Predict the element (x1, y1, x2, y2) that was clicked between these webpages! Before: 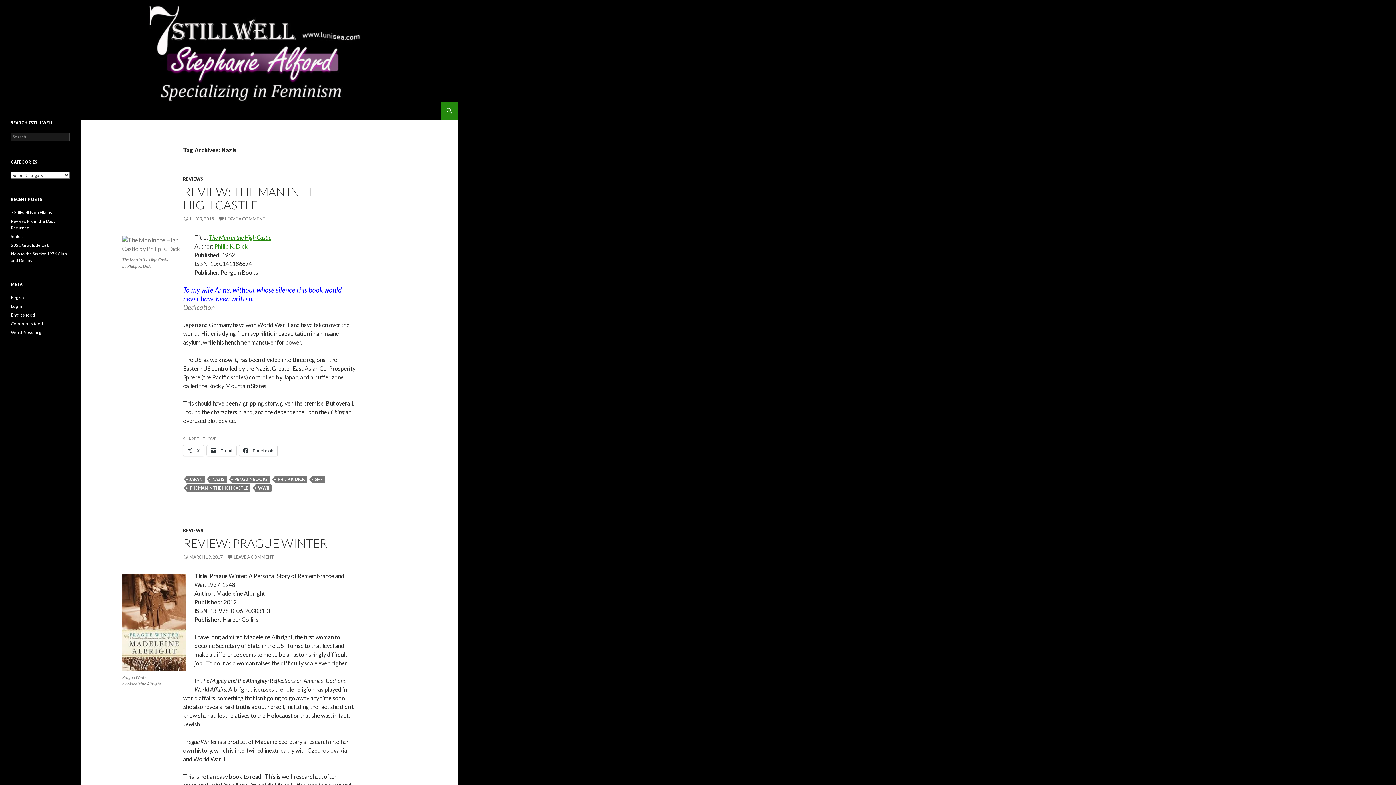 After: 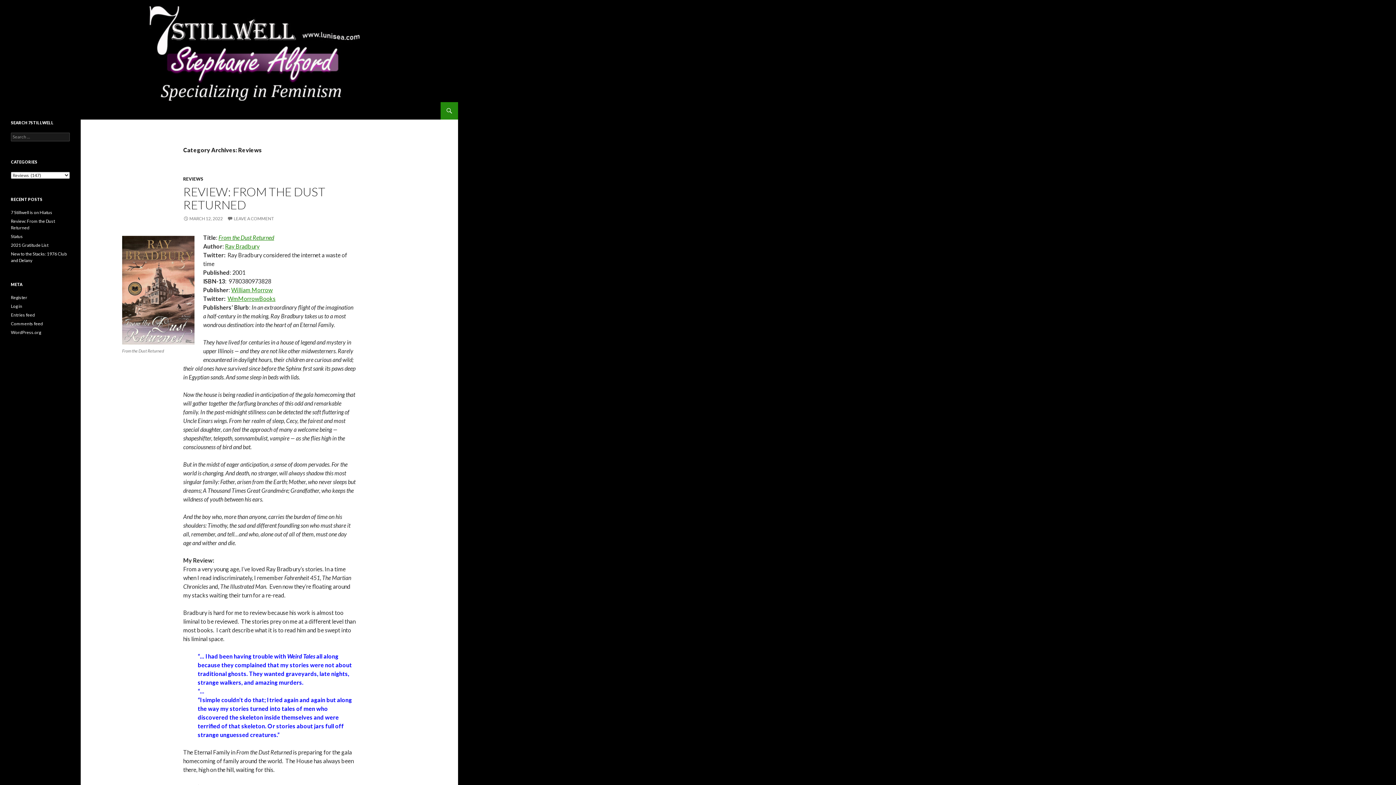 Action: label: REVIEWS bbox: (183, 528, 203, 533)